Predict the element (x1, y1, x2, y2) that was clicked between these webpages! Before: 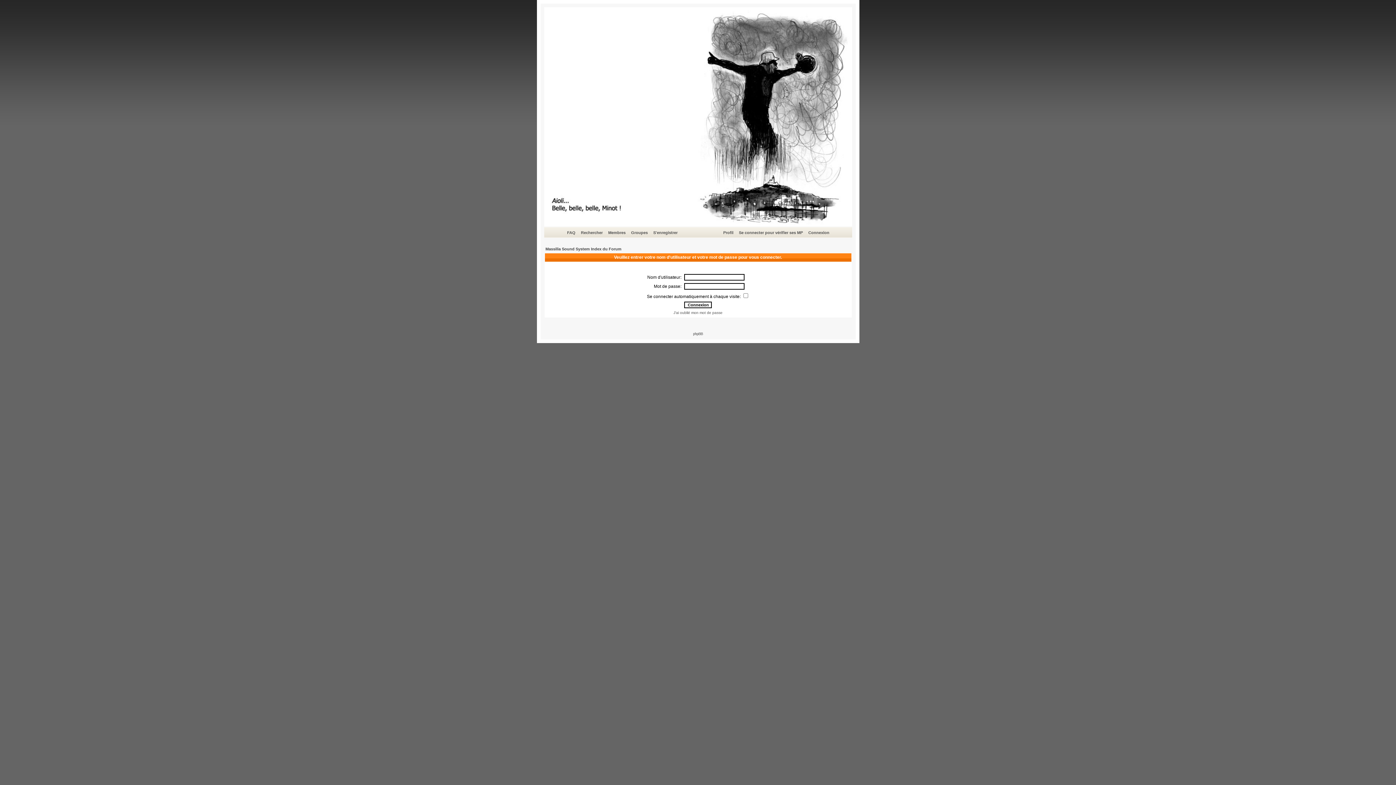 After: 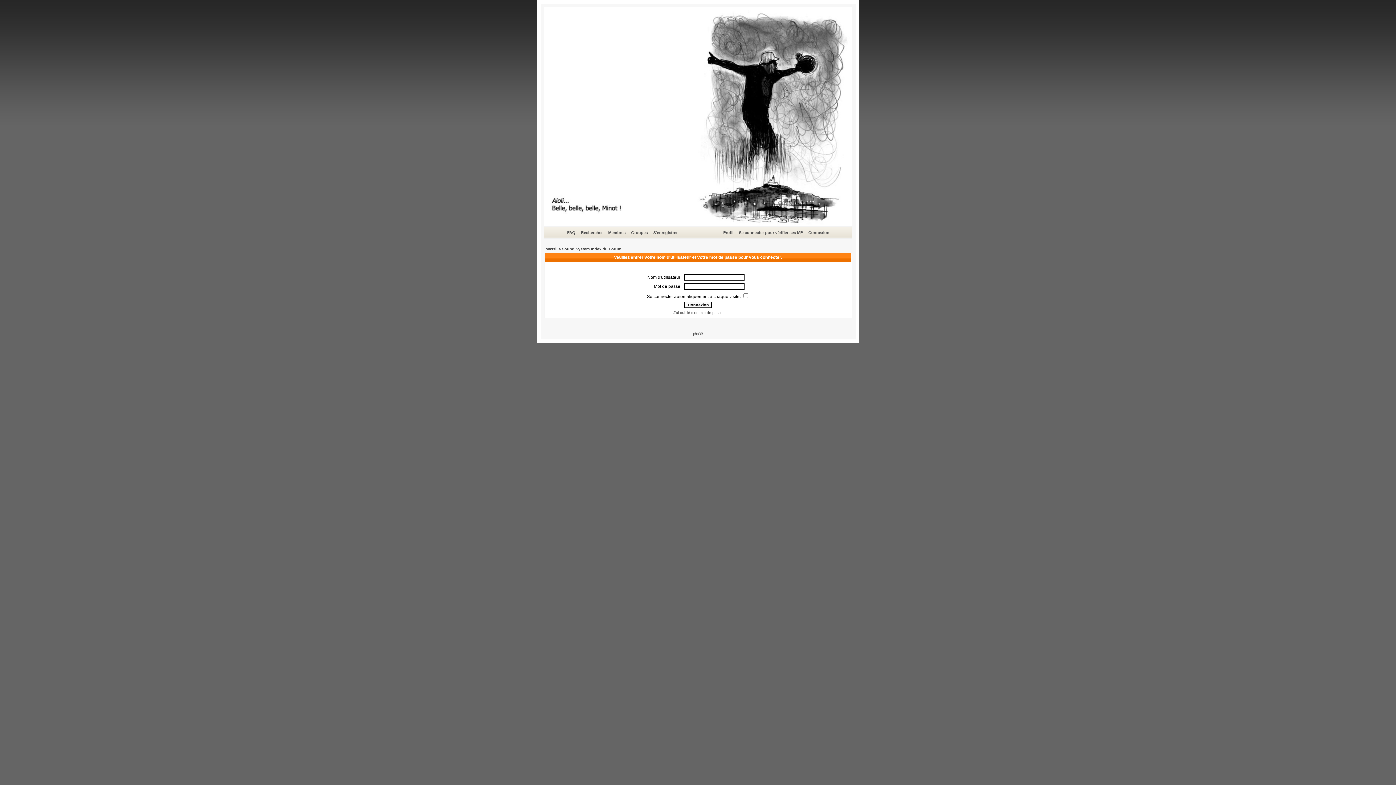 Action: bbox: (738, 229, 804, 236) label: Se connecter pour vérifier ses MP